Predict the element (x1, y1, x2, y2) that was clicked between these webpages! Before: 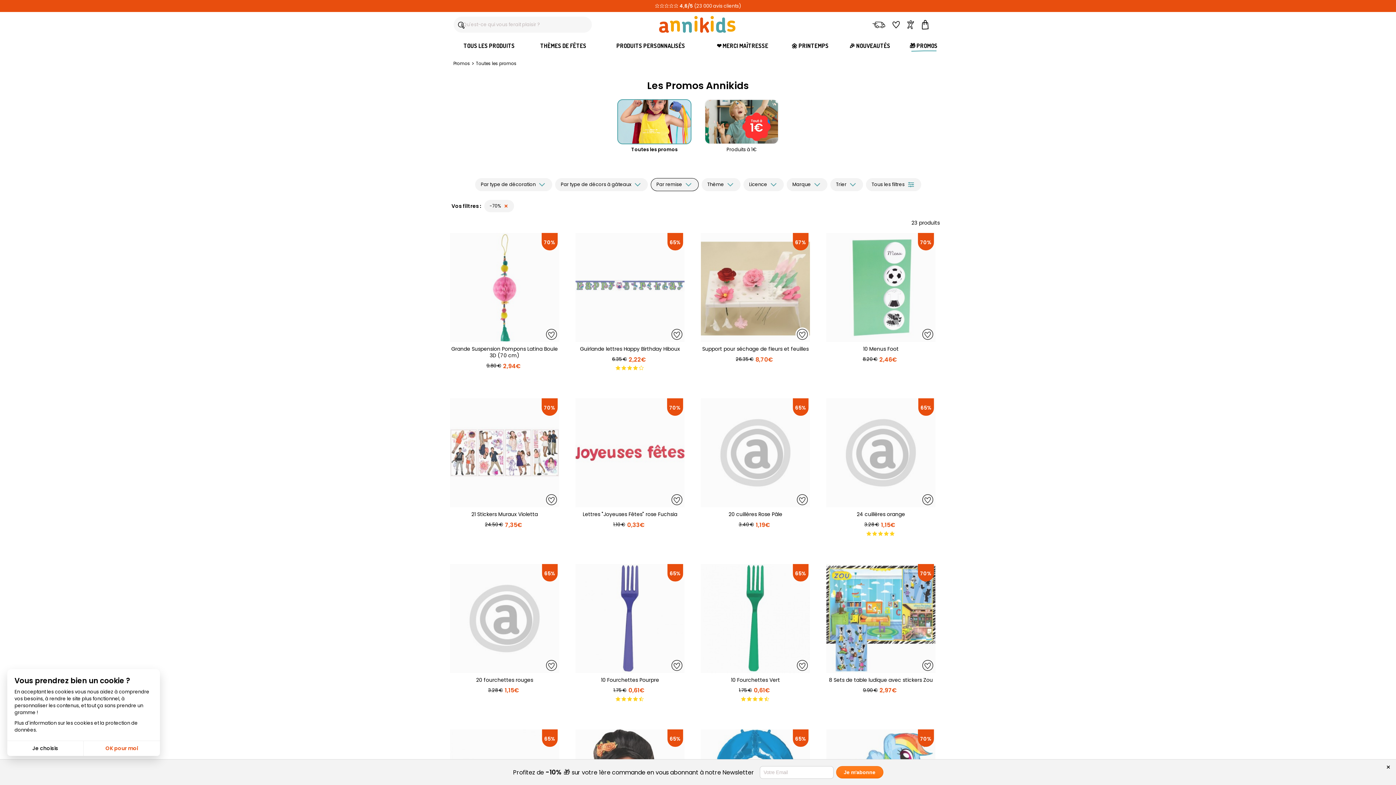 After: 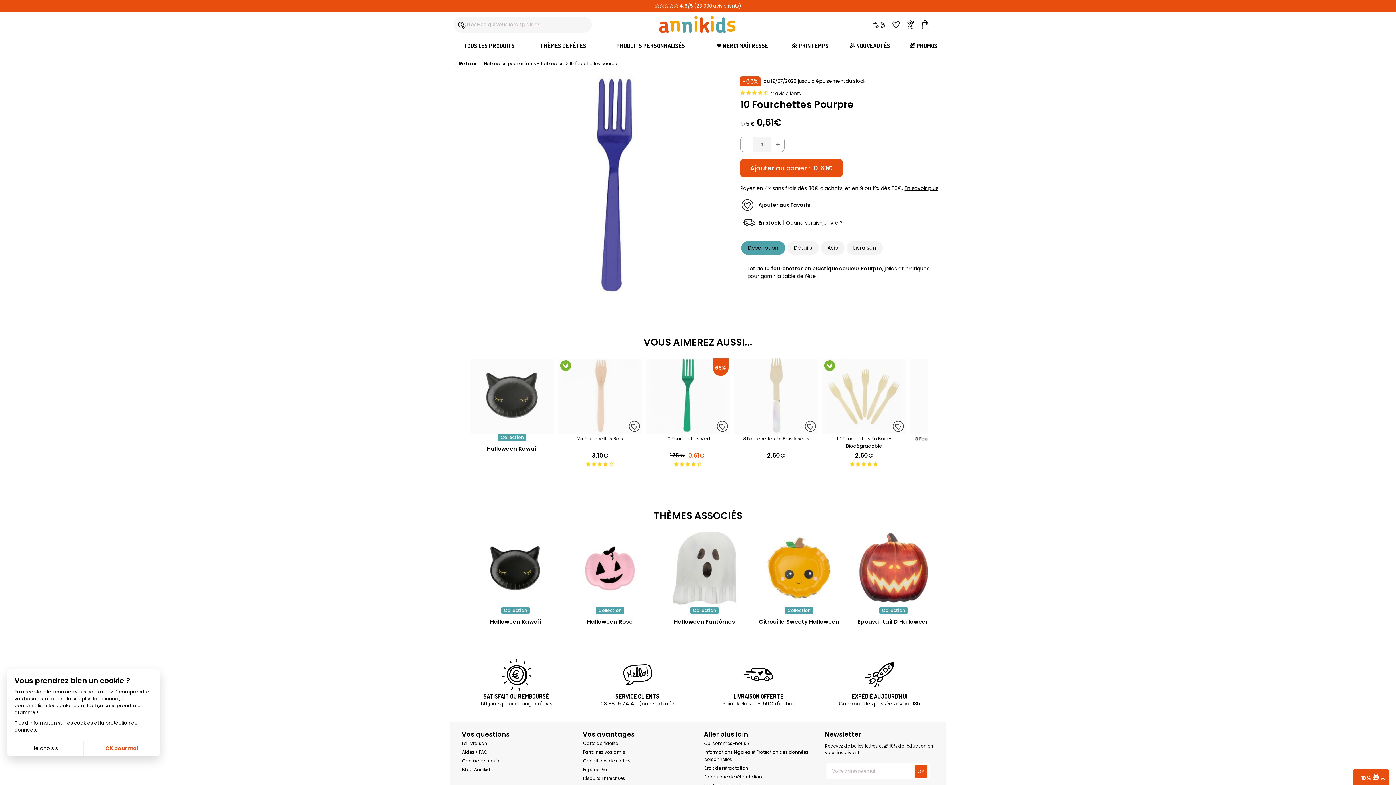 Action: bbox: (575, 677, 684, 683) label: 10 Fourchettes Pourpre